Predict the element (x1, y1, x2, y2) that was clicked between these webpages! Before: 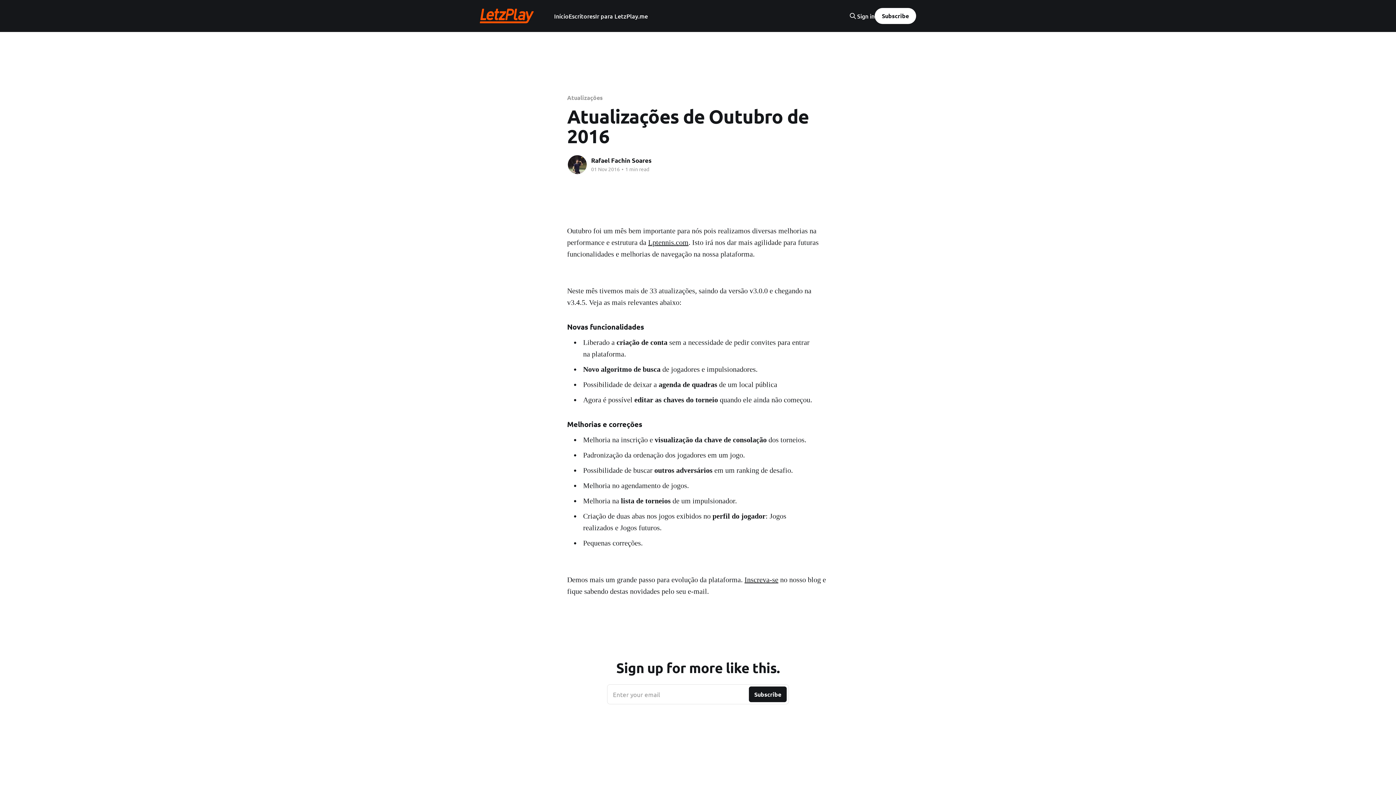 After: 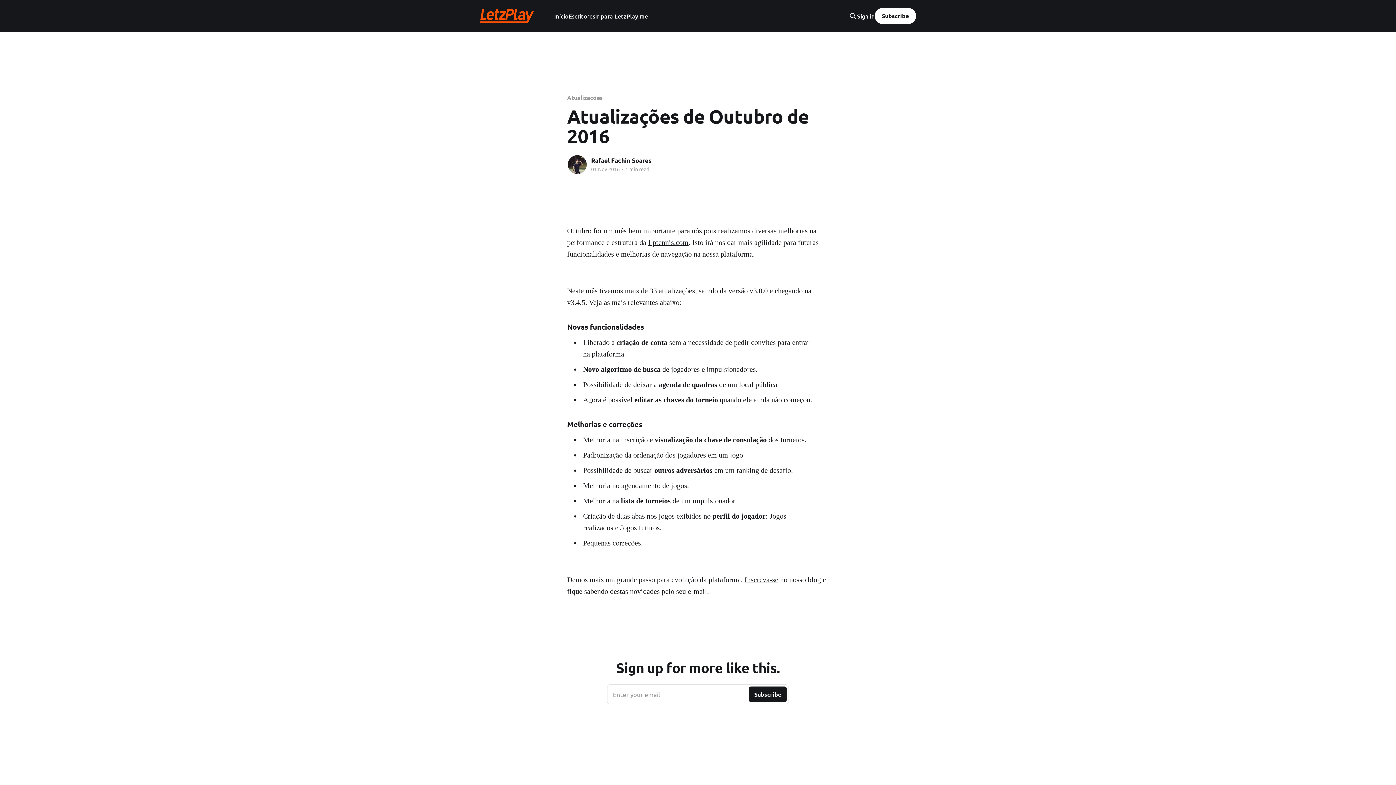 Action: label: Subscribe bbox: (874, 8, 916, 24)